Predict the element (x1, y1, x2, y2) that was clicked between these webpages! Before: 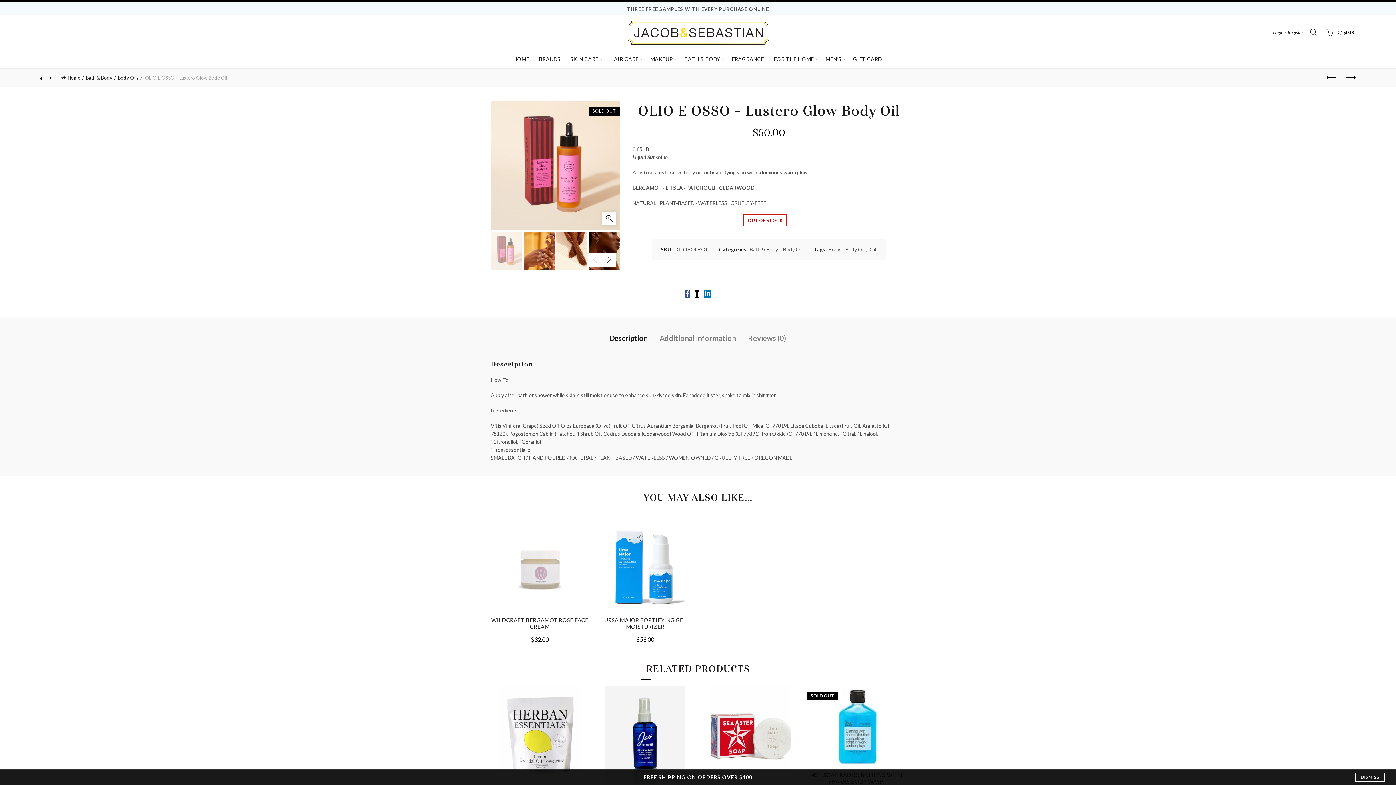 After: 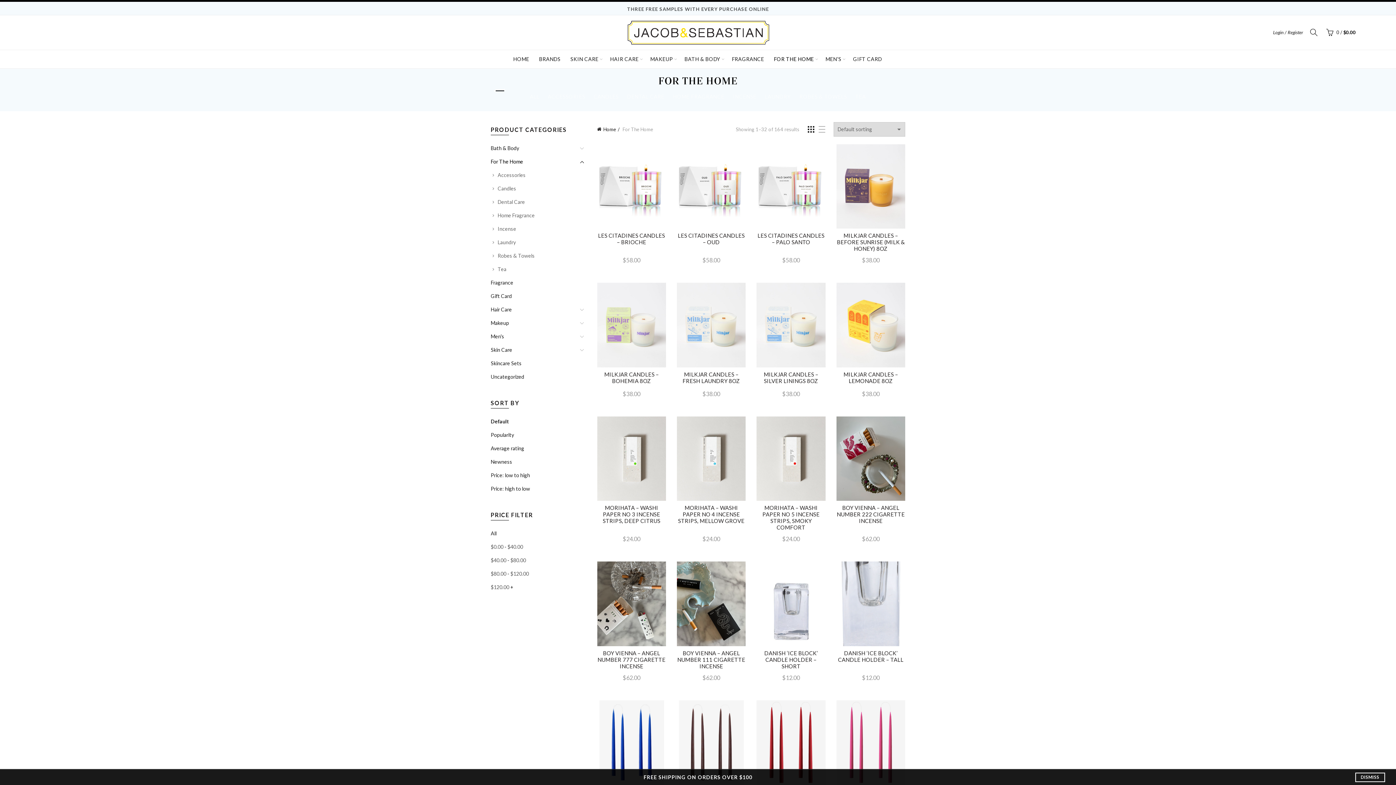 Action: label: FOR THE HOME bbox: (769, 50, 818, 68)